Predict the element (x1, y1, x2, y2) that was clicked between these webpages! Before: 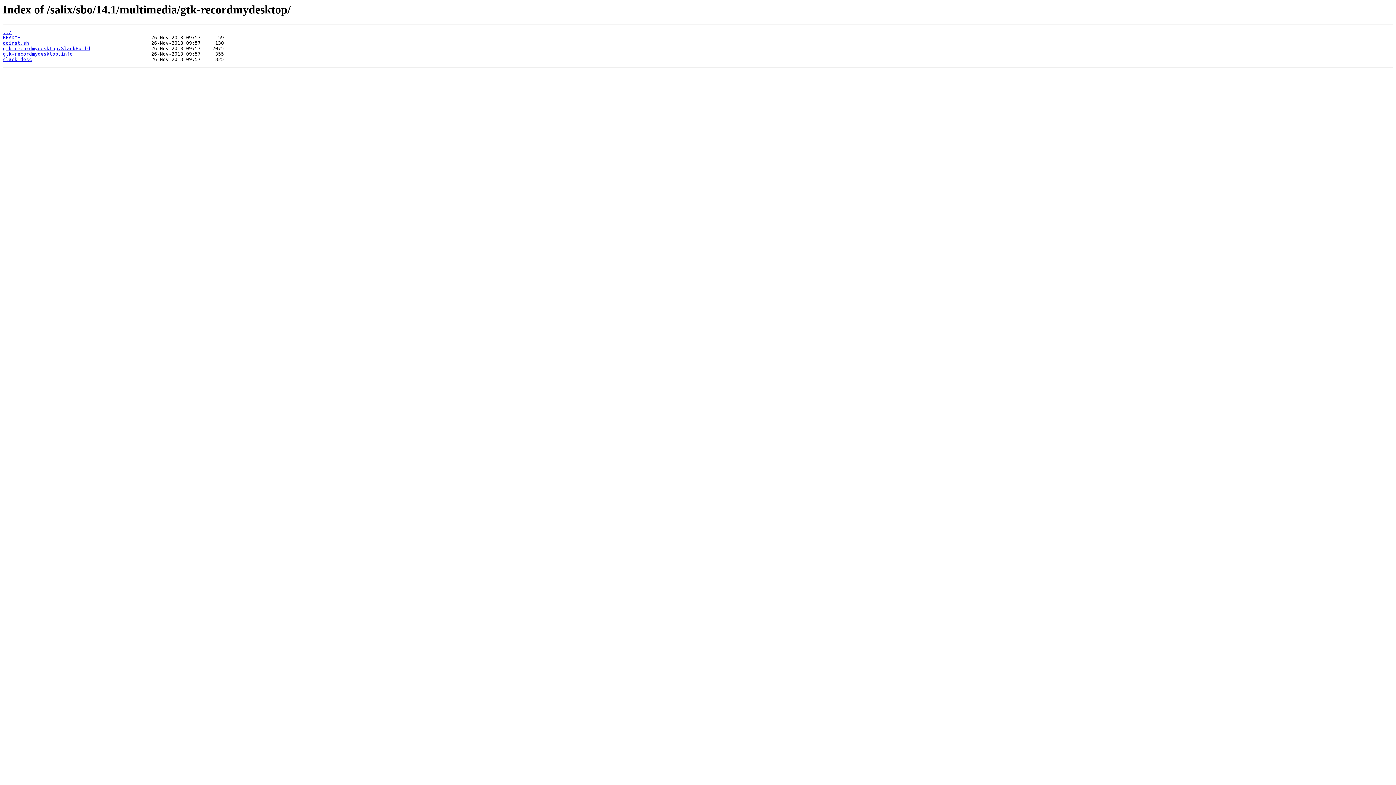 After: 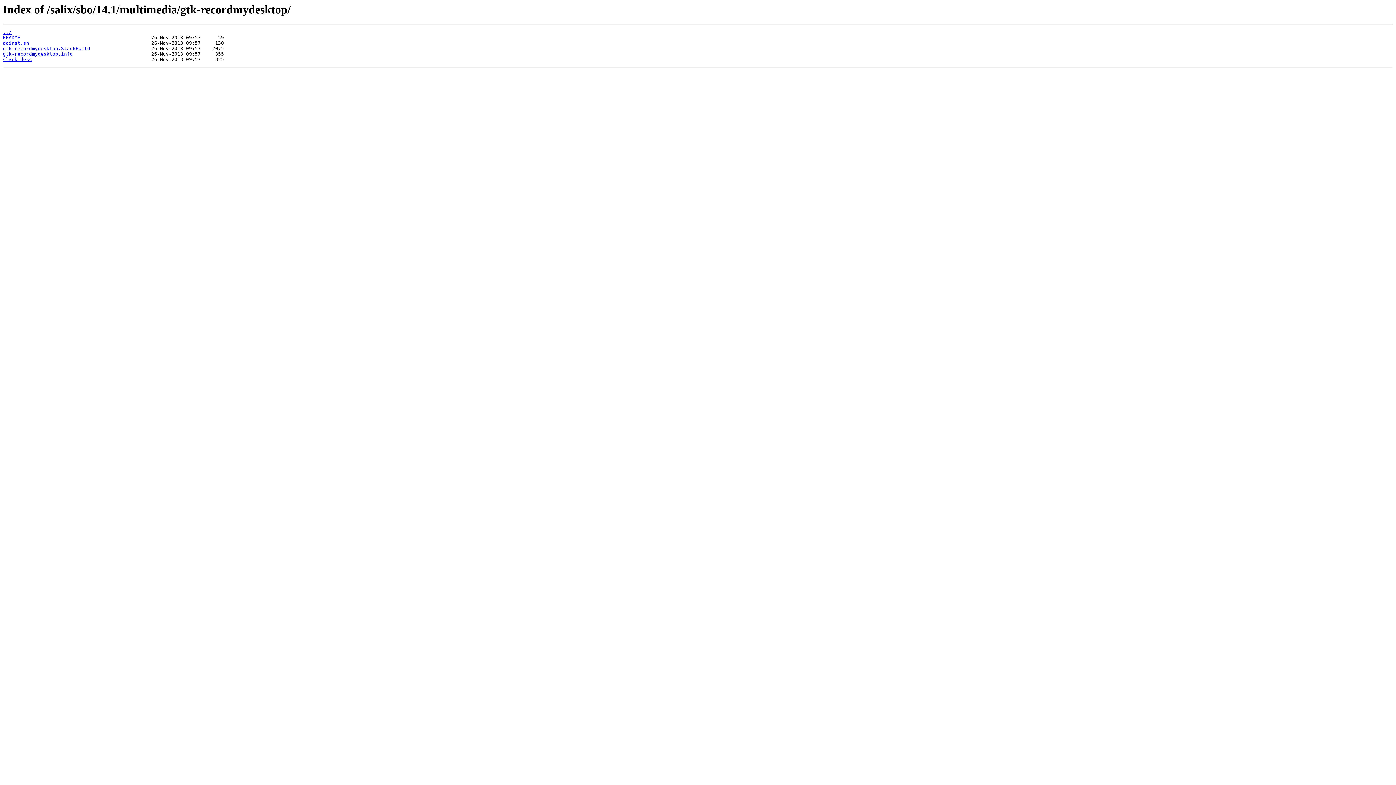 Action: label: slack-desc bbox: (2, 56, 32, 62)